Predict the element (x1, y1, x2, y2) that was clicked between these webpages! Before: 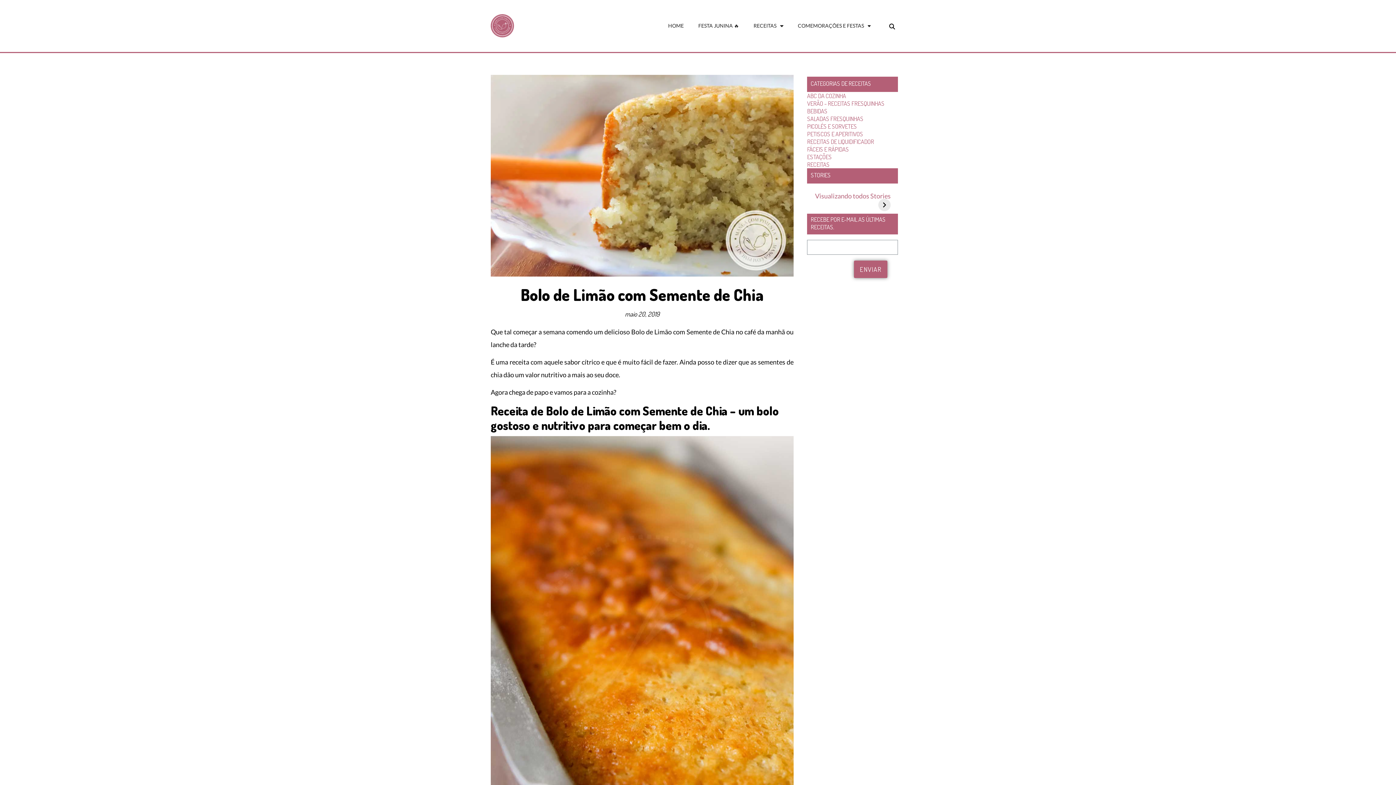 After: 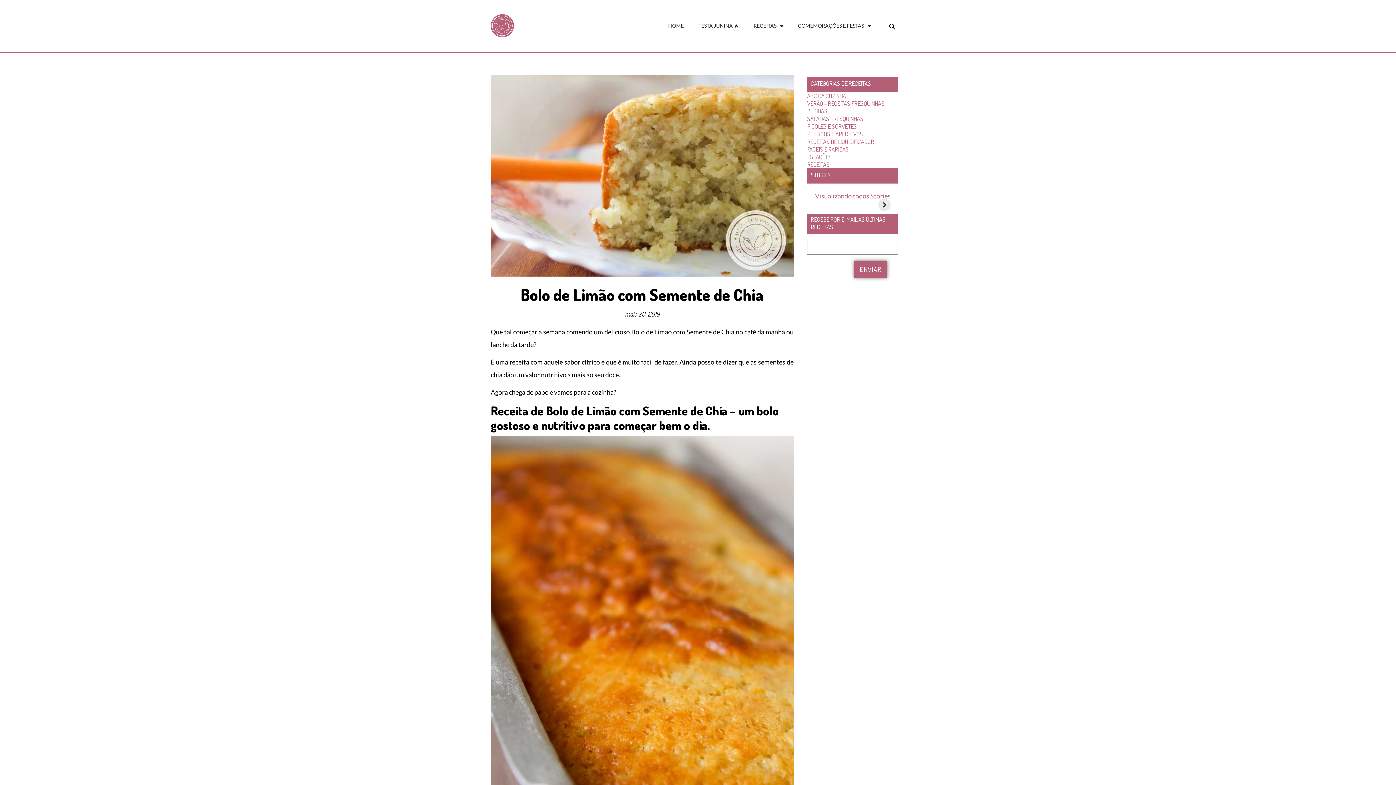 Action: label: PETISCOS E APERITIVOS bbox: (807, 130, 863, 137)